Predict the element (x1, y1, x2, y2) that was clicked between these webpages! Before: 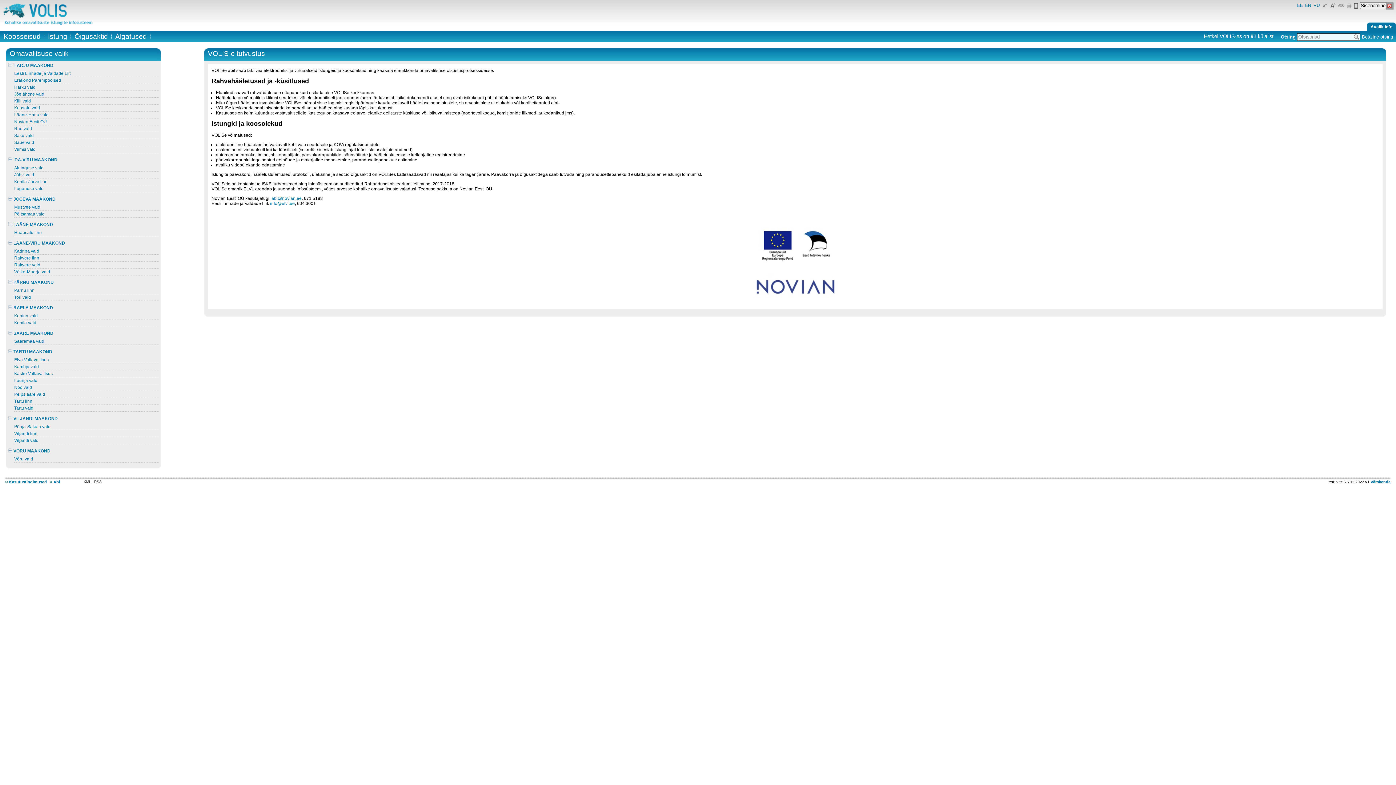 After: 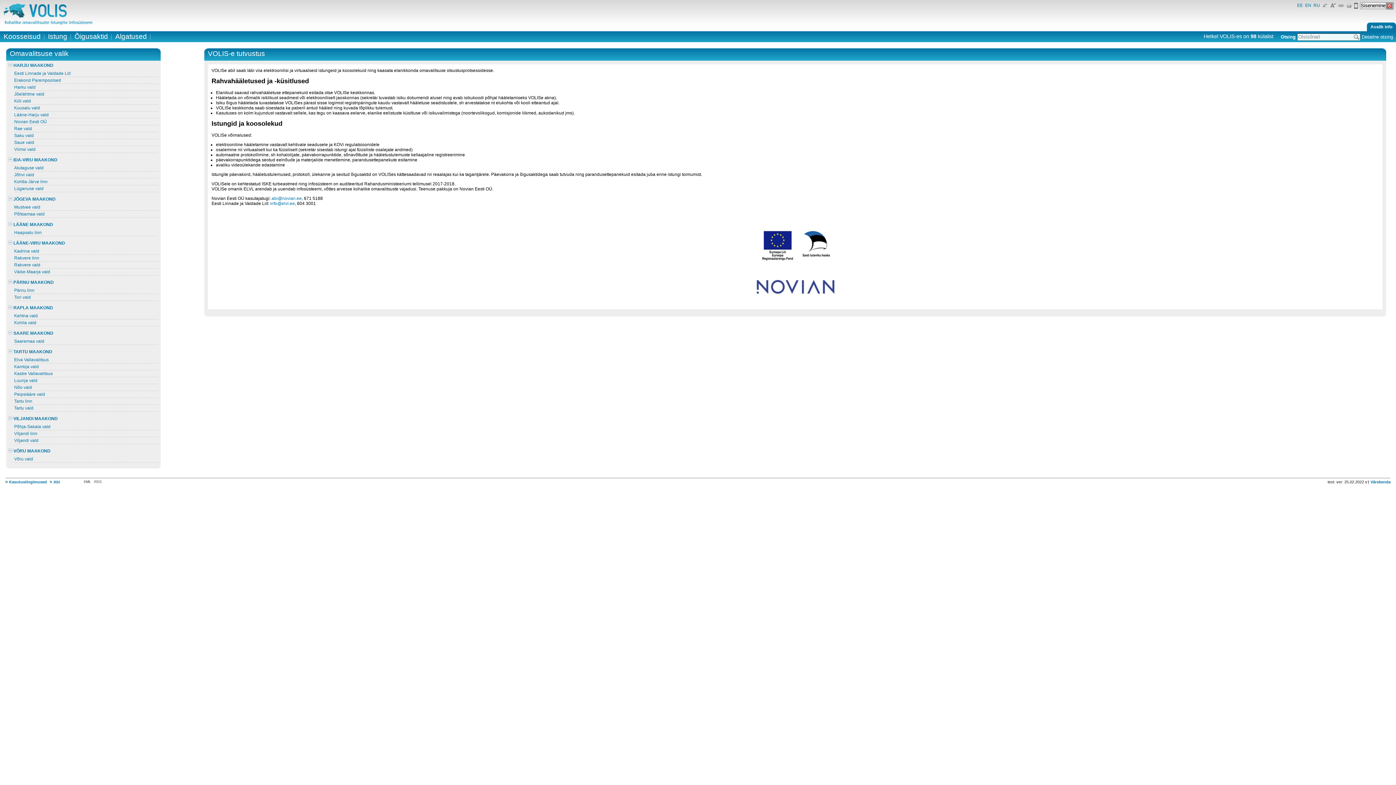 Action: bbox: (14, 112, 48, 117) label: Lääne-Harju vald